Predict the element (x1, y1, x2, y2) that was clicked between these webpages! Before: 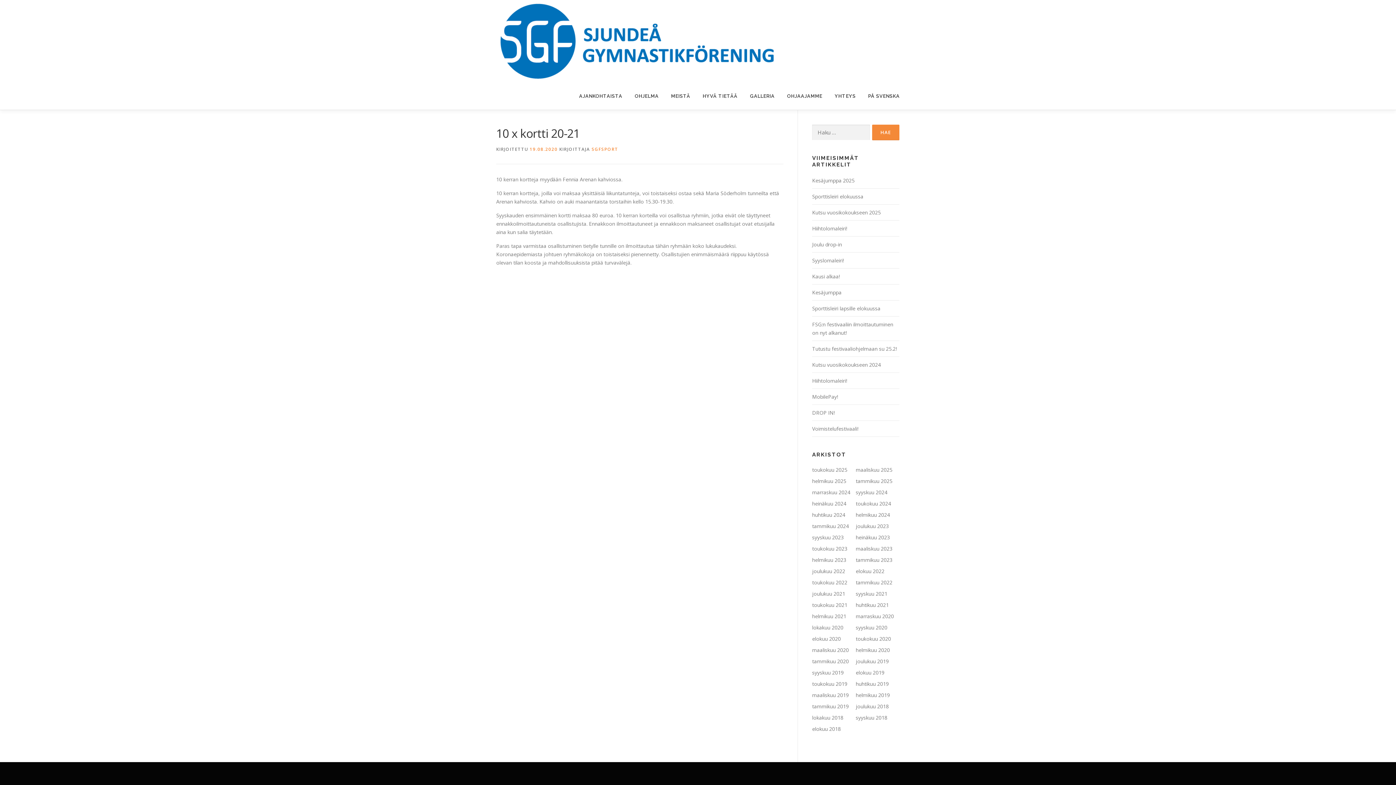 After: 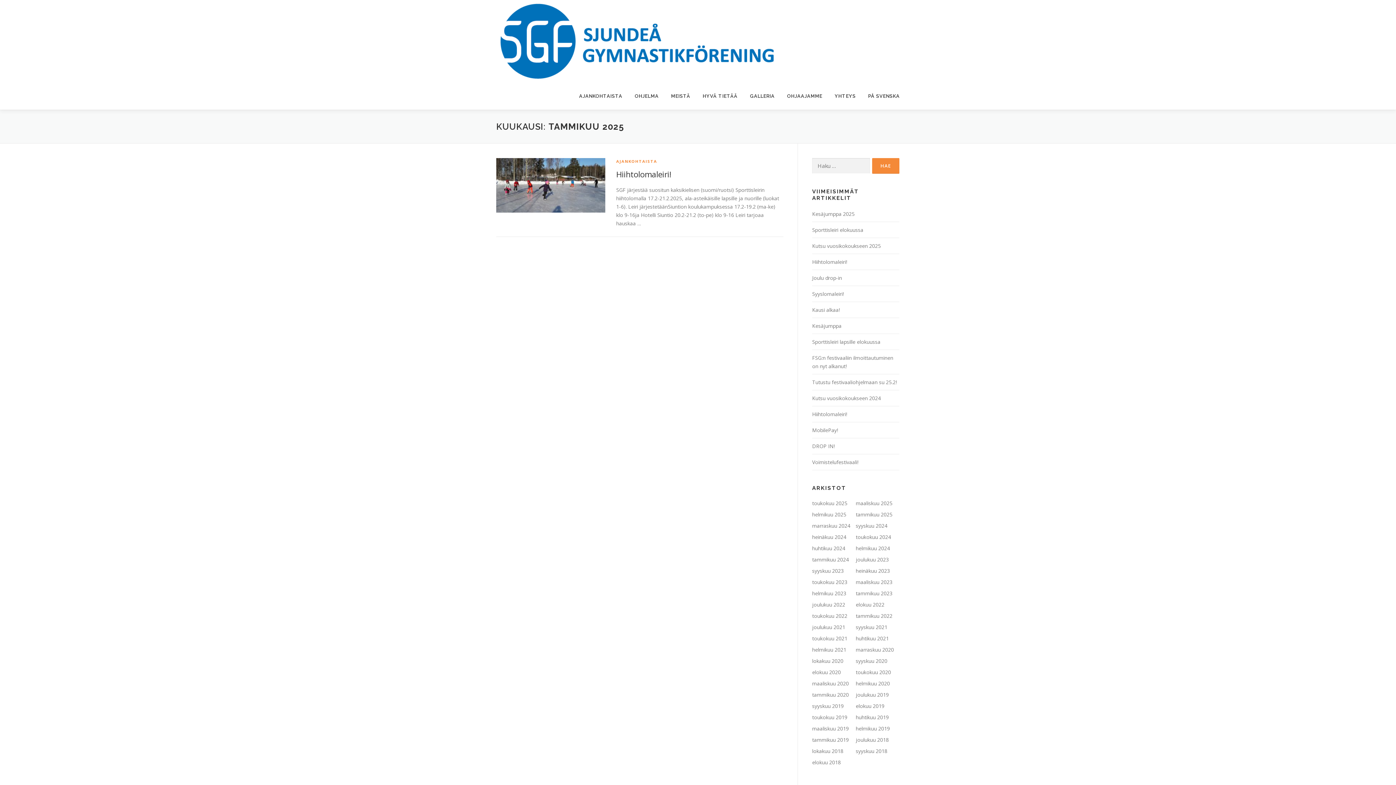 Action: label: tammikuu 2025 bbox: (856, 477, 892, 484)